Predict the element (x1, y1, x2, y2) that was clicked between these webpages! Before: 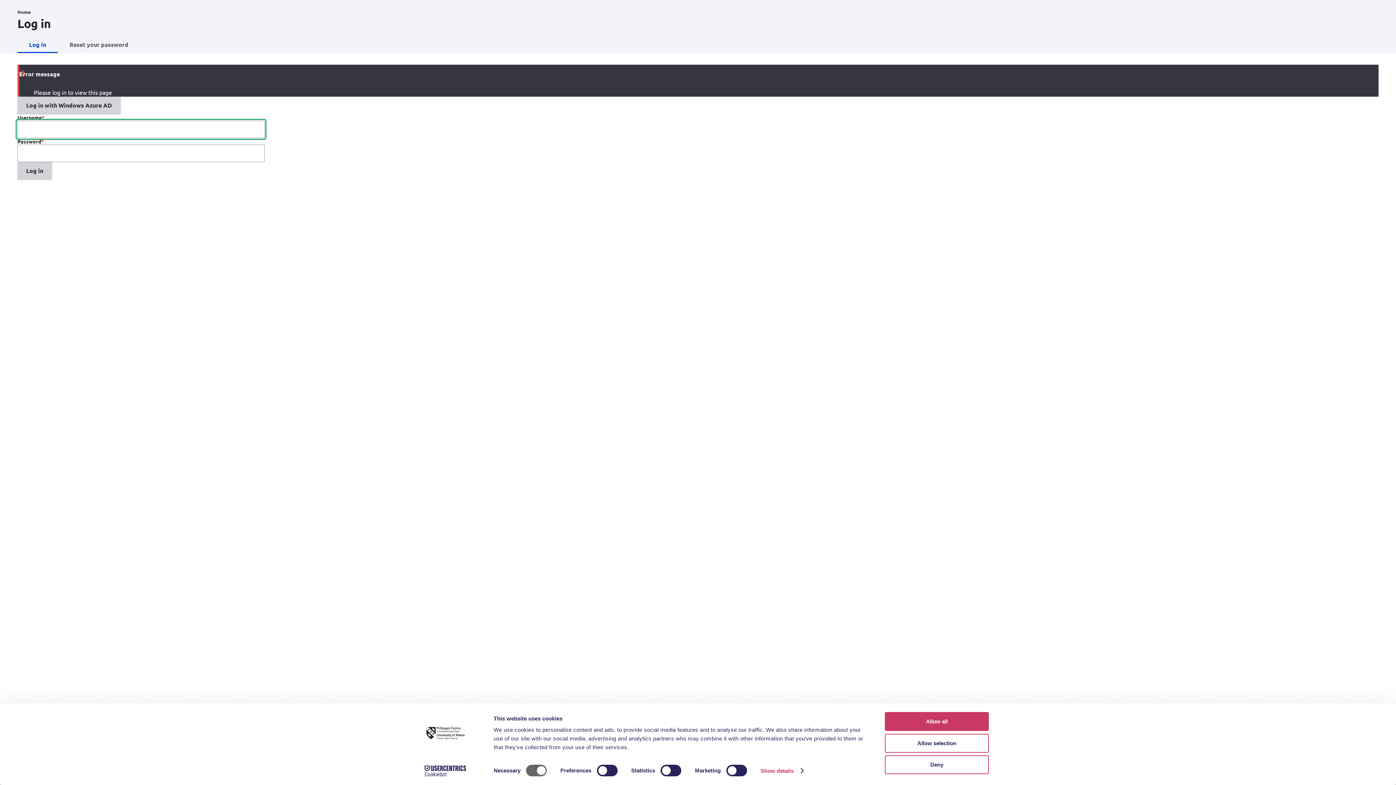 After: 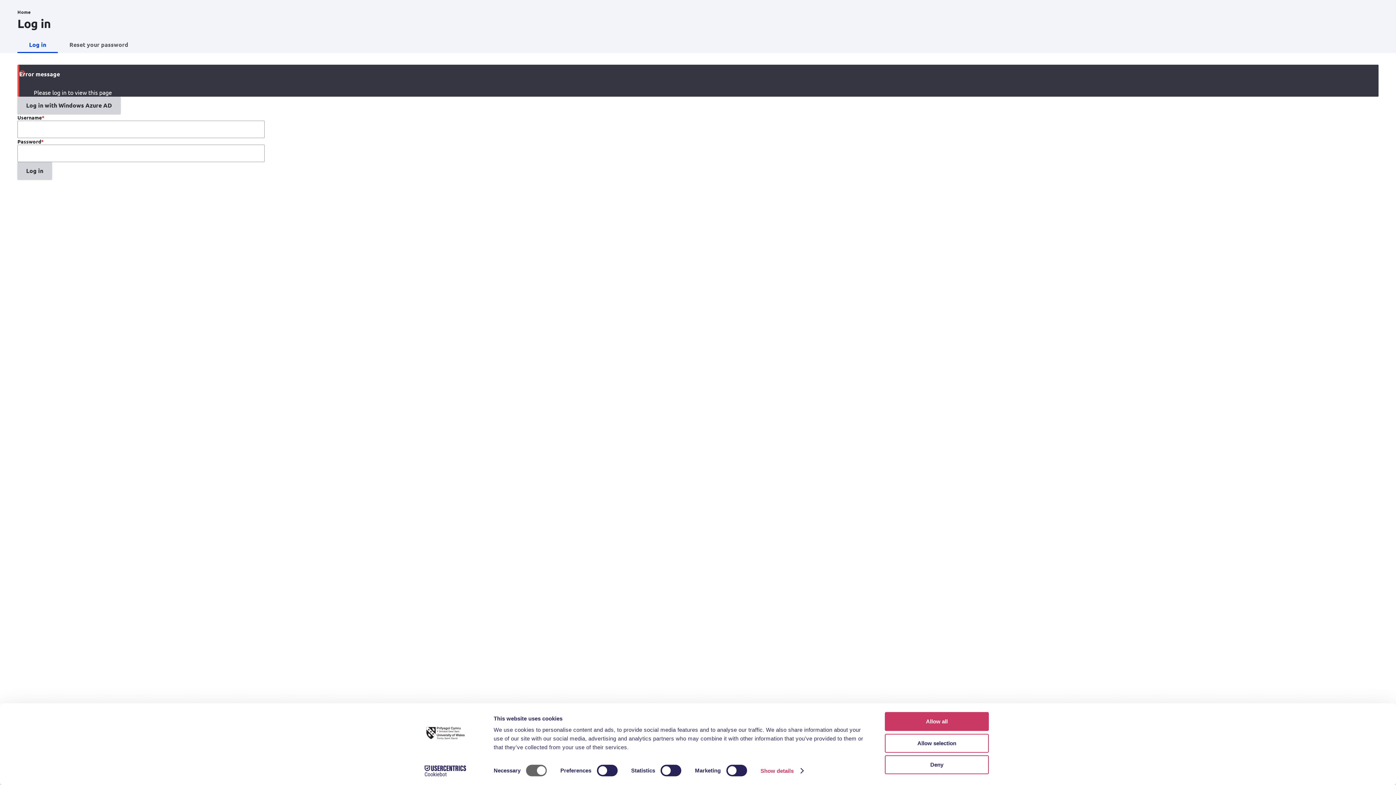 Action: label: Cookiebot - opens in a new window bbox: (413, 765, 477, 776)